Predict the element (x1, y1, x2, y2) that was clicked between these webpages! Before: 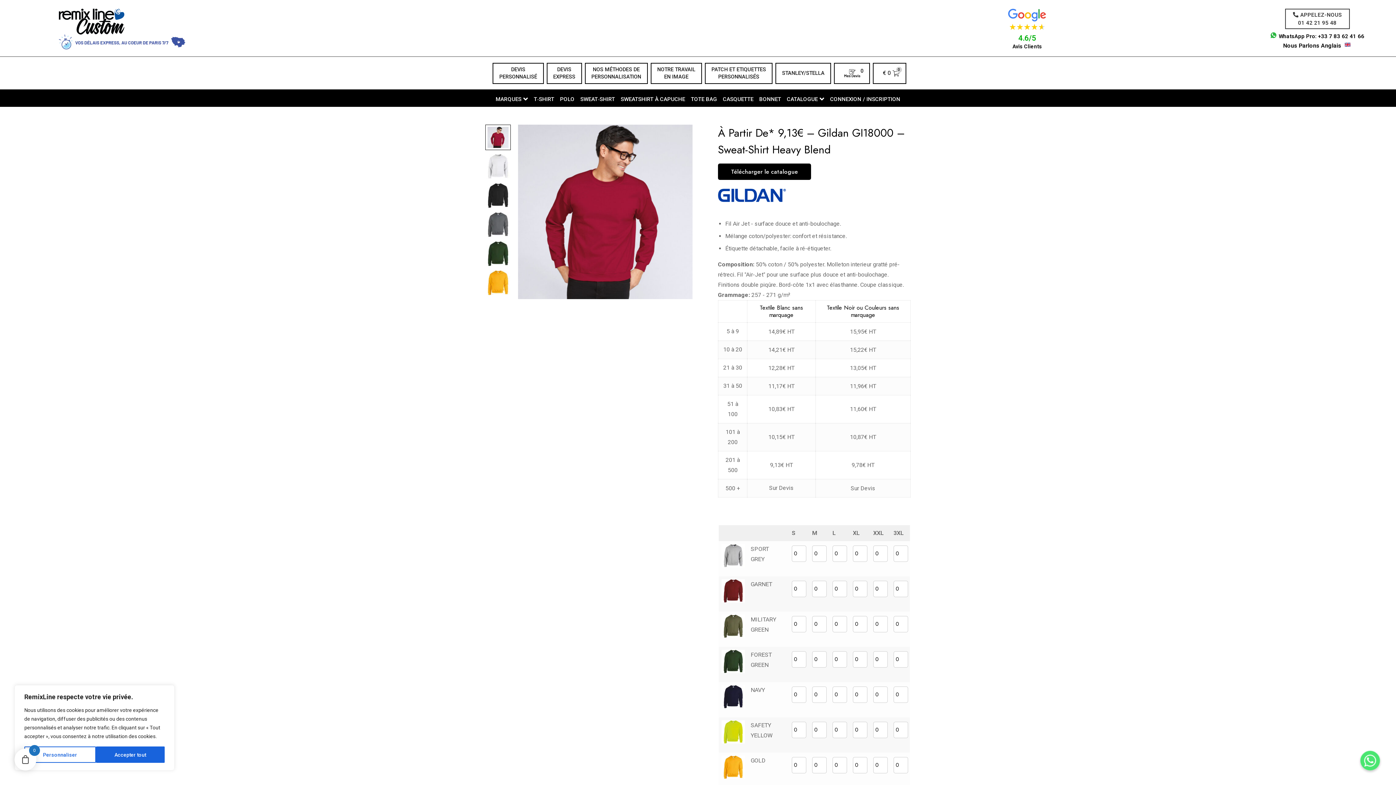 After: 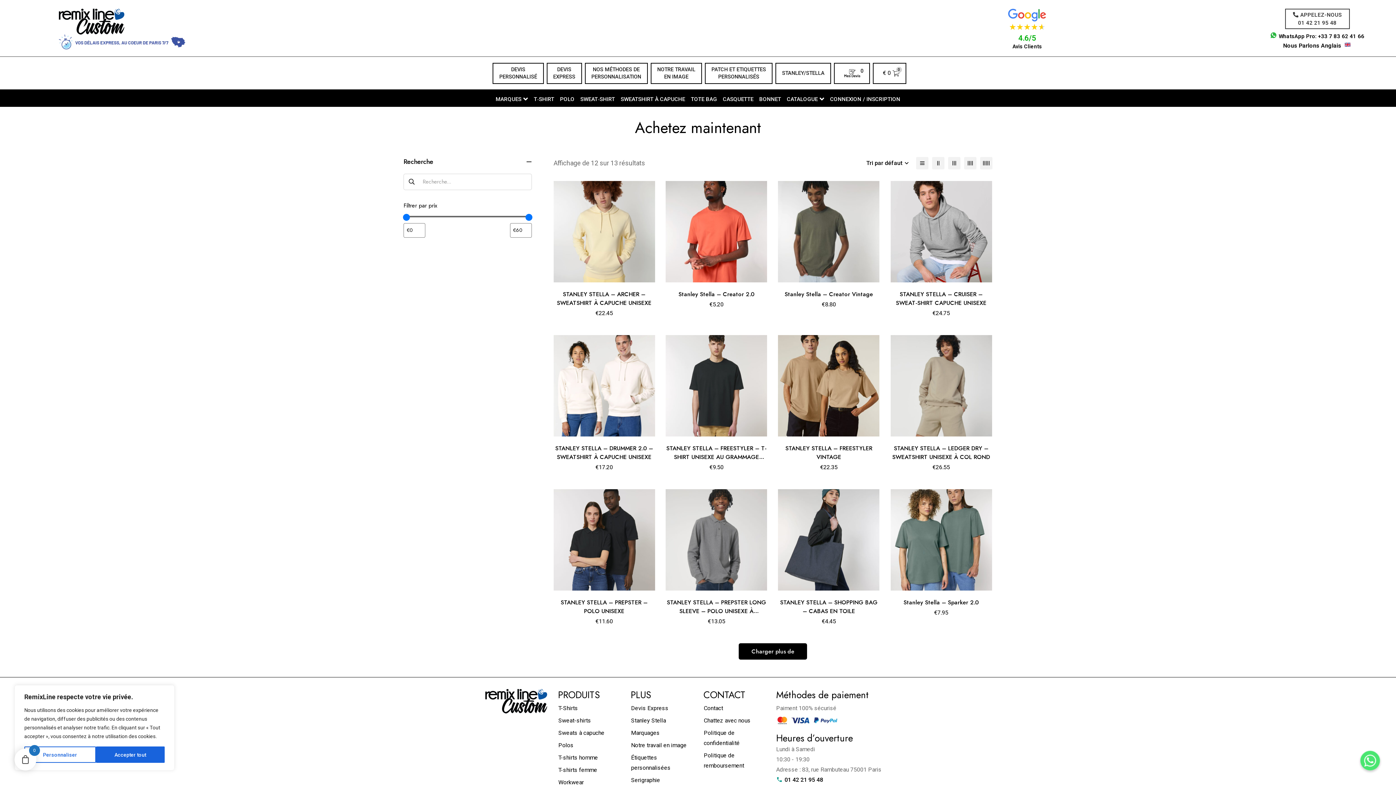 Action: label: STANLEY/STELLA bbox: (775, 62, 831, 83)